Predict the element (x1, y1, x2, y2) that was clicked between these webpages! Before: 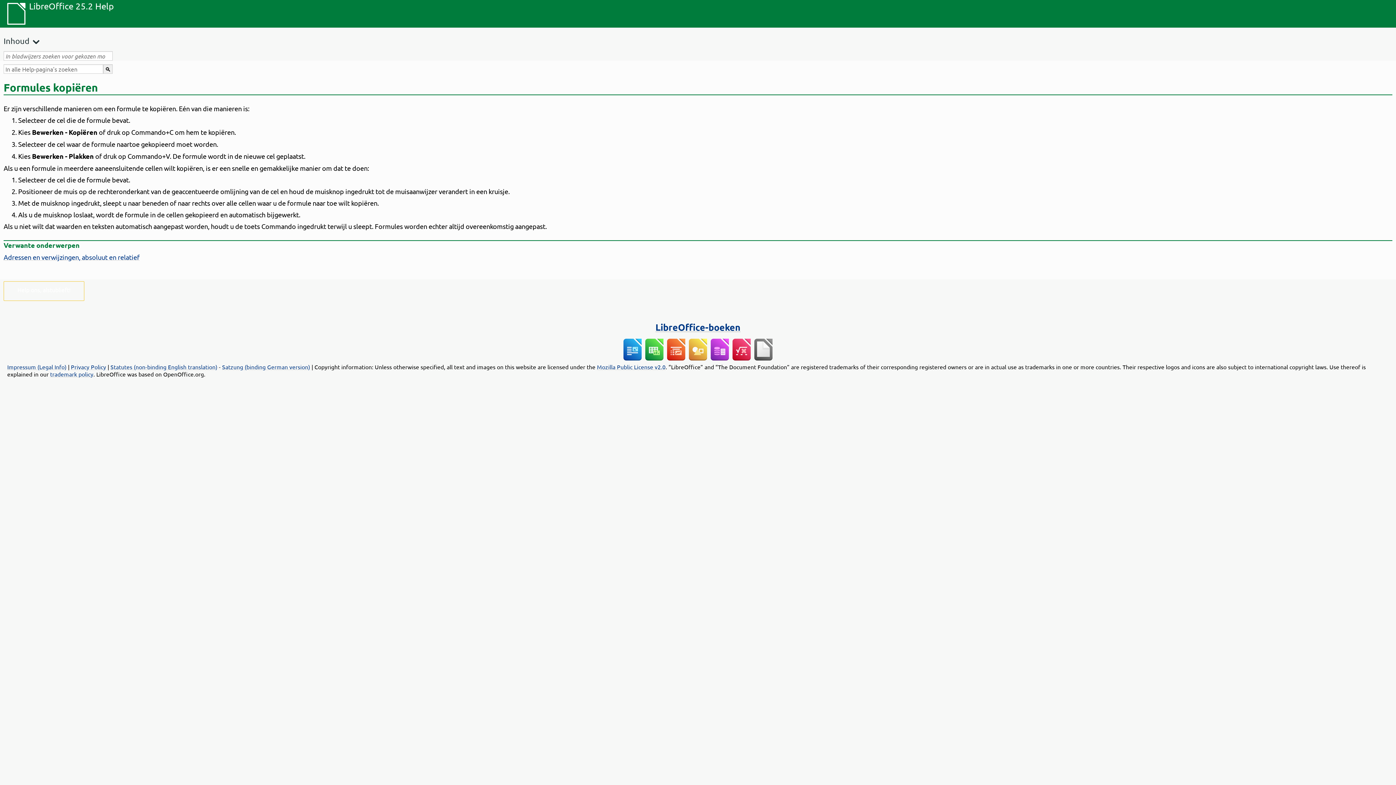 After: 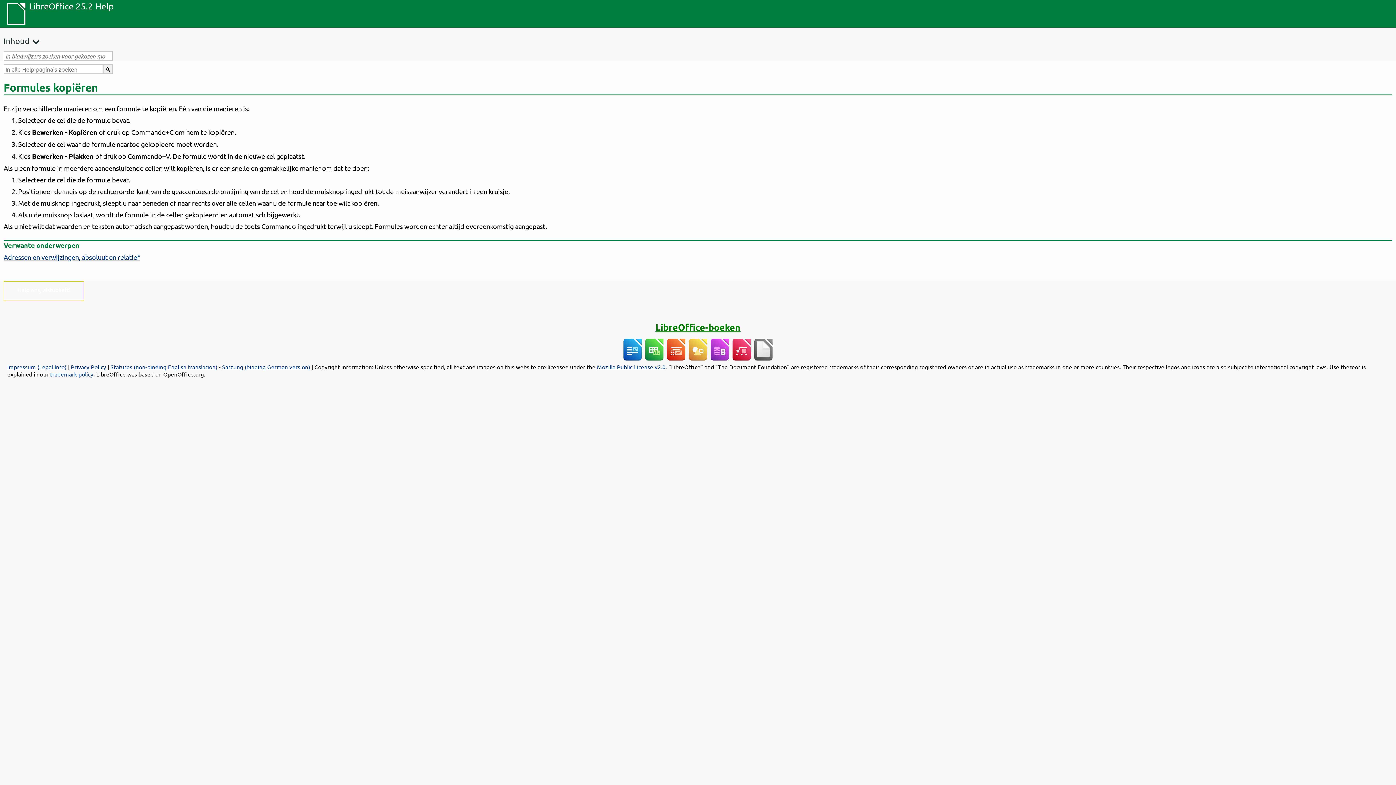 Action: label: LibreOffice-boeken bbox: (655, 321, 740, 332)